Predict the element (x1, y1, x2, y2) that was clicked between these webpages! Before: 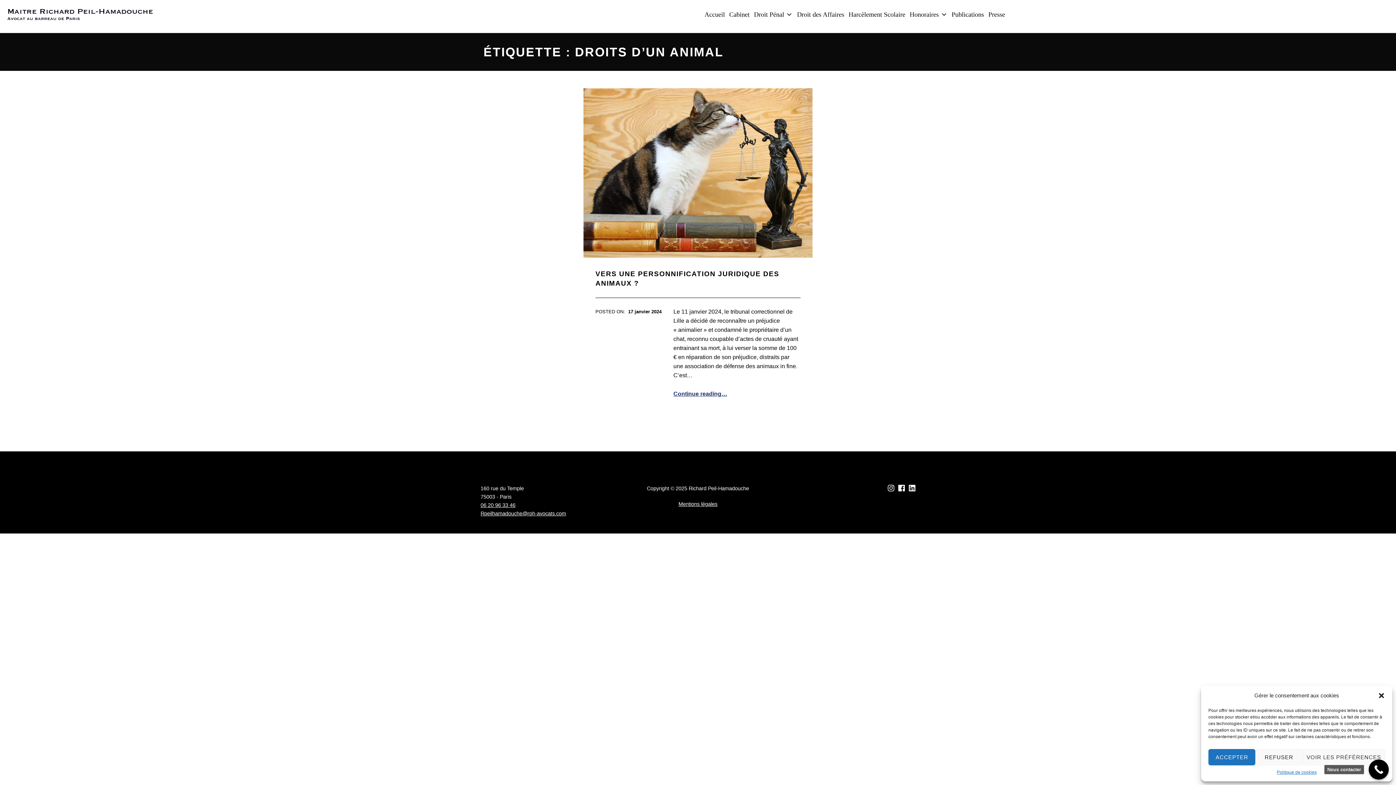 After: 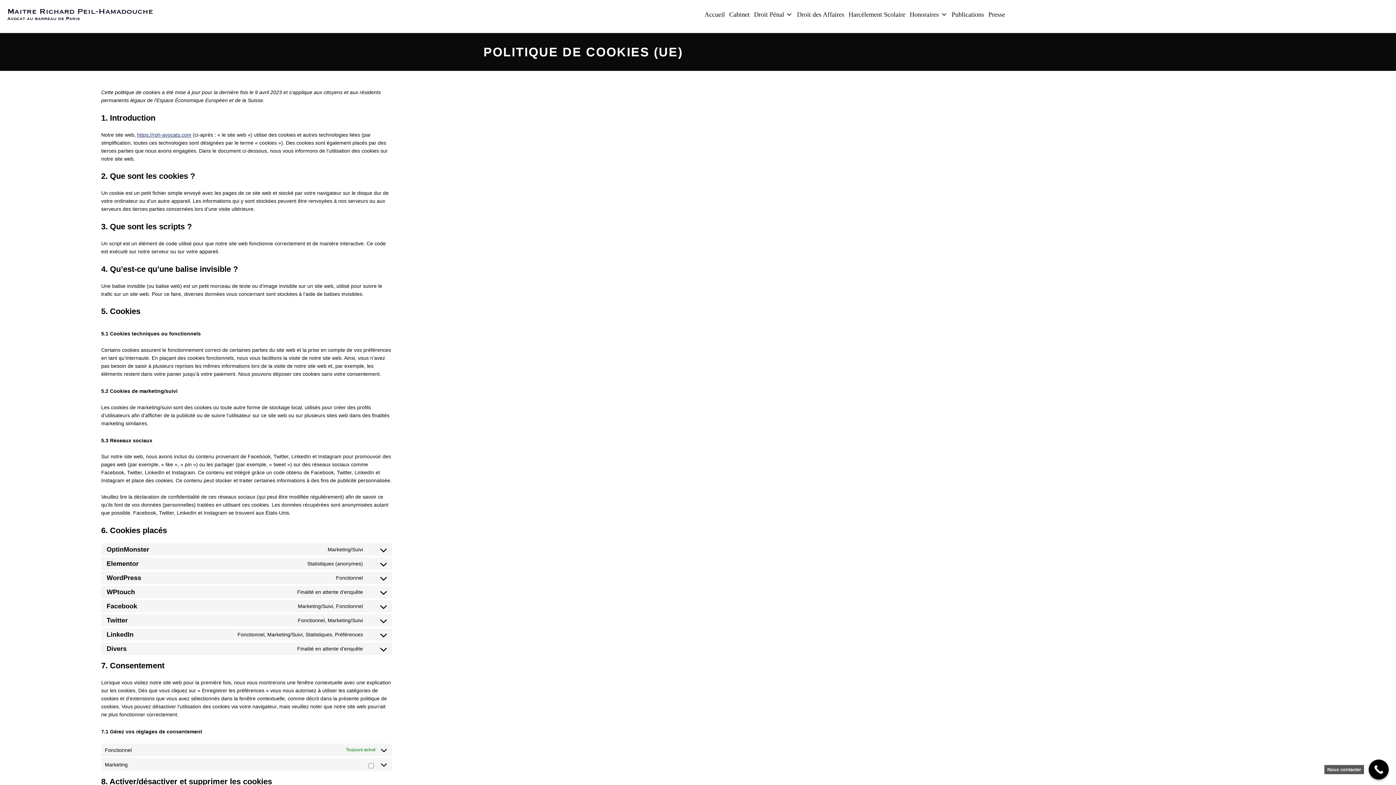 Action: label: Mentions légales bbox: (678, 501, 717, 507)